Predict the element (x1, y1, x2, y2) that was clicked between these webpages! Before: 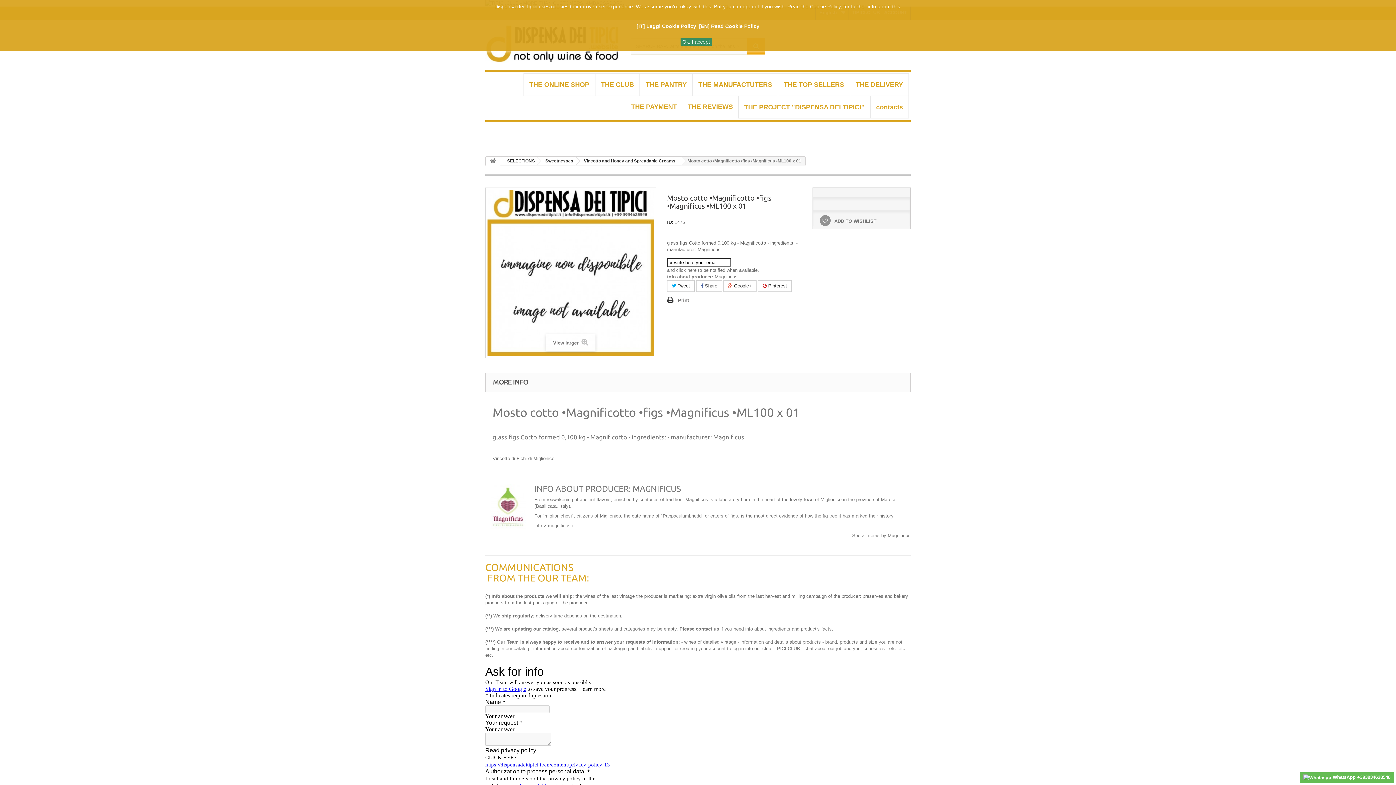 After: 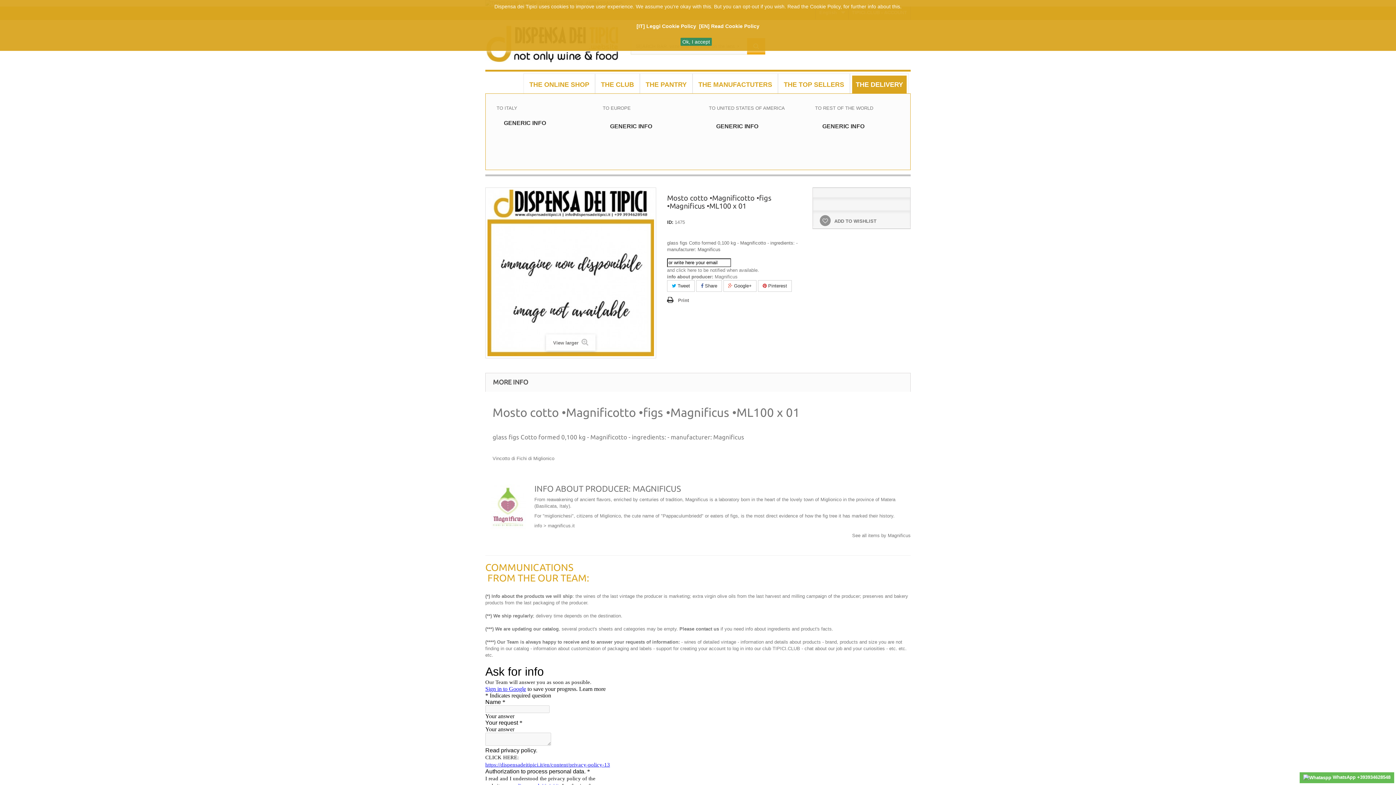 Action: bbox: (850, 73, 909, 95) label: THE DELIVERY